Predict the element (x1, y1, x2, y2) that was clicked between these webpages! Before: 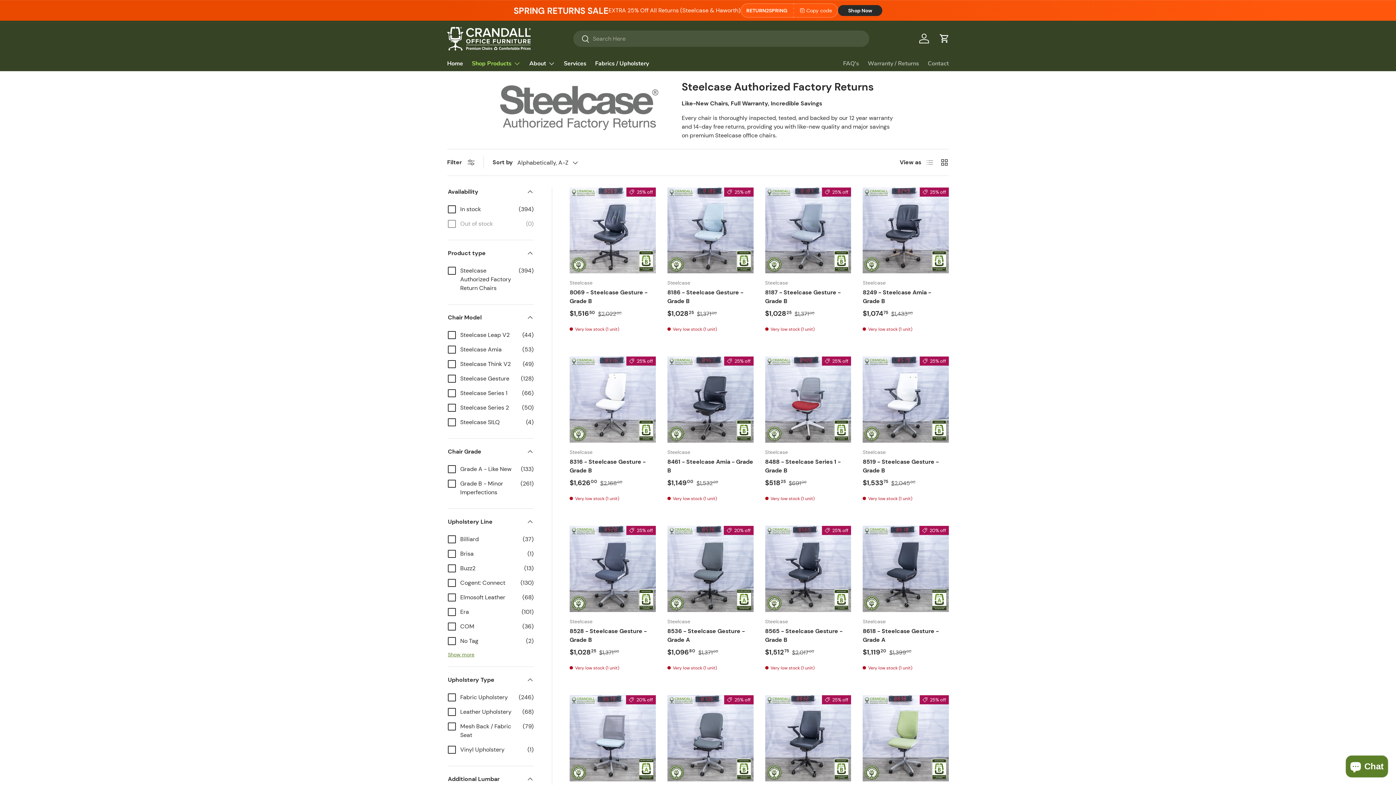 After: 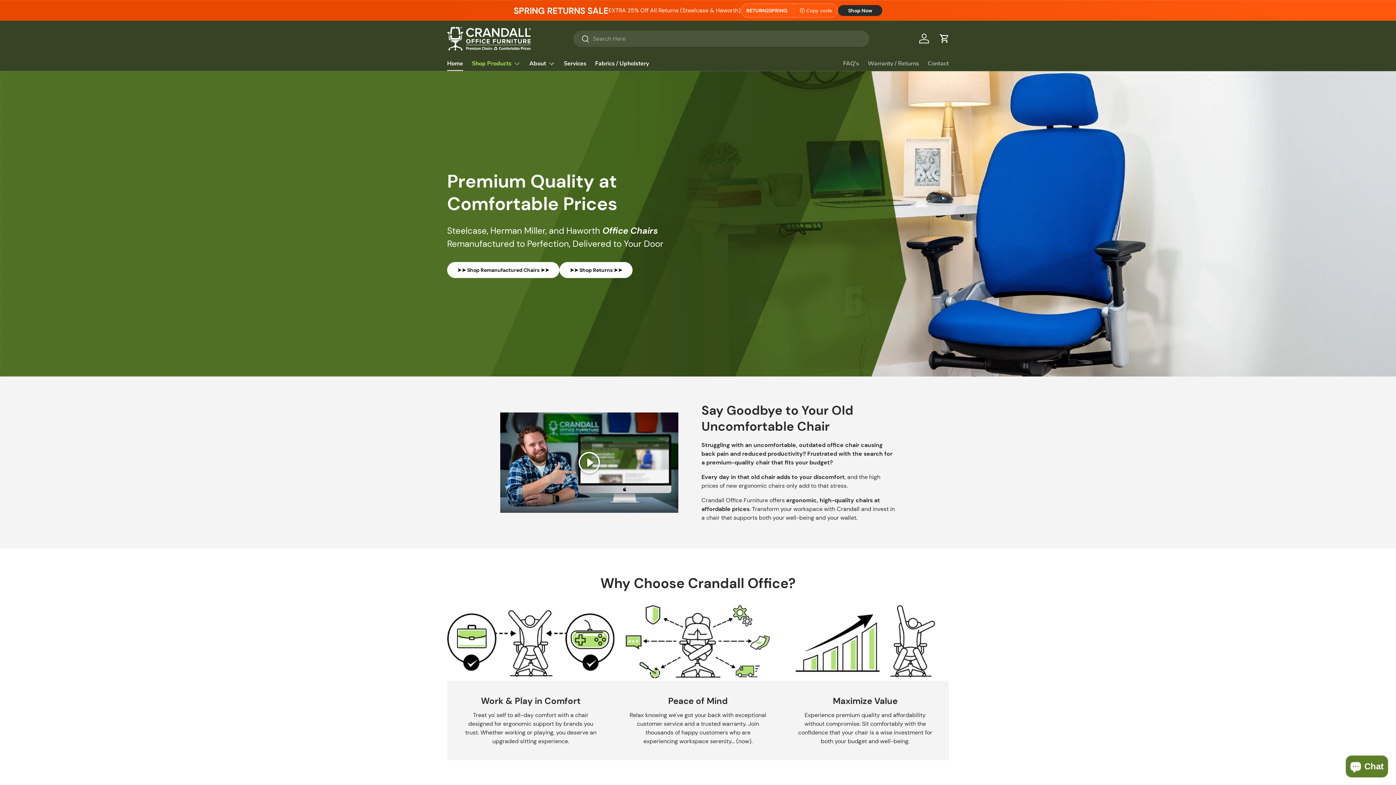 Action: bbox: (447, 26, 530, 50)